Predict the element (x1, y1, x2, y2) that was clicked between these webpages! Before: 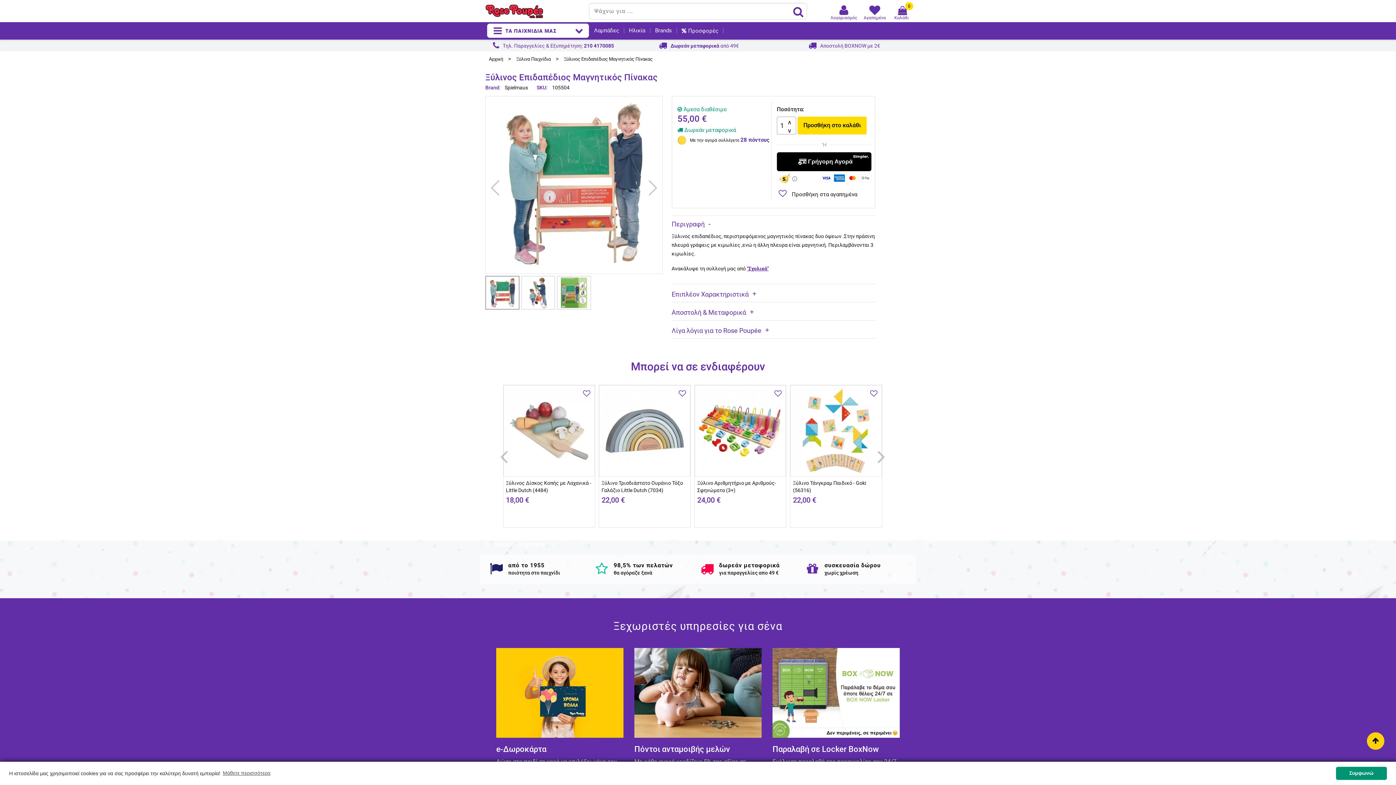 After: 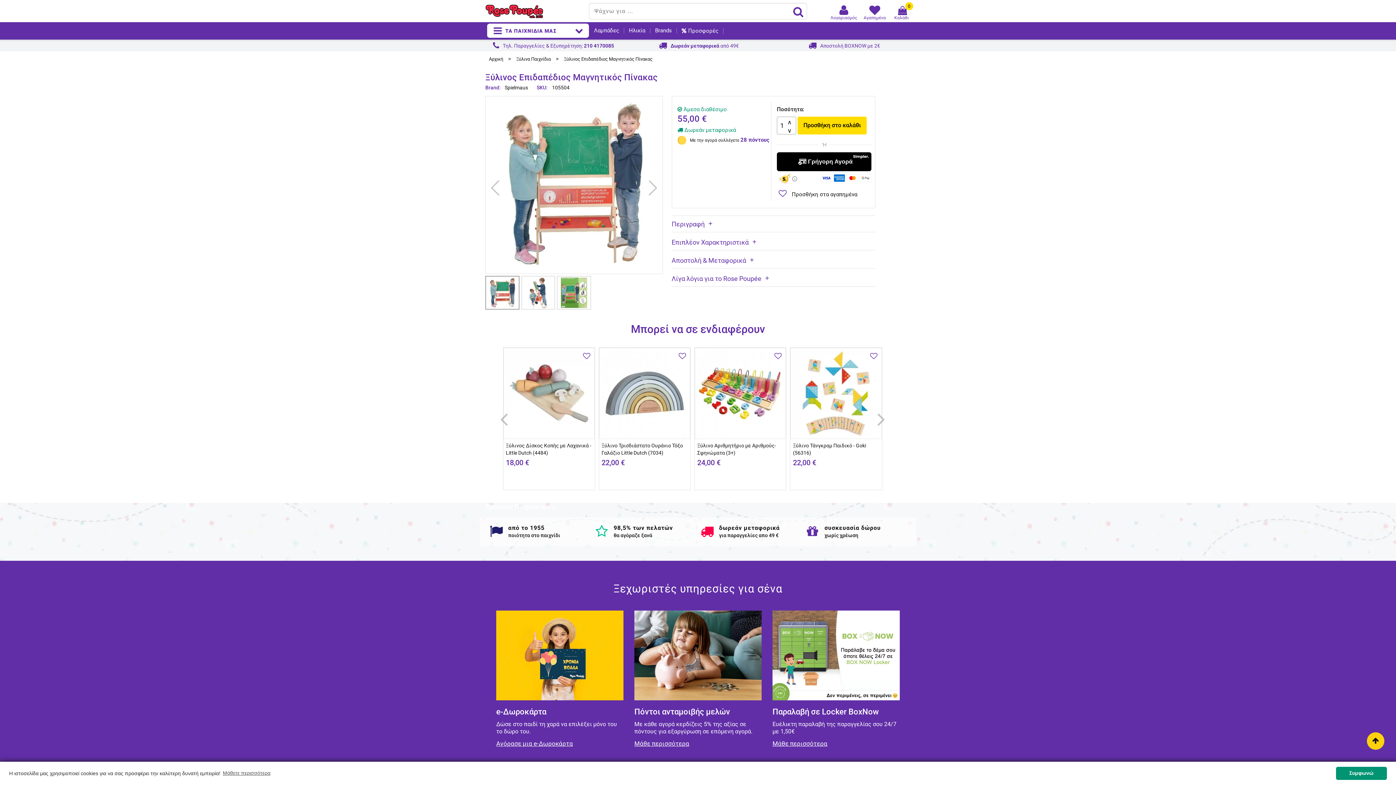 Action: label: Περιγραφή bbox: (671, 220, 704, 228)